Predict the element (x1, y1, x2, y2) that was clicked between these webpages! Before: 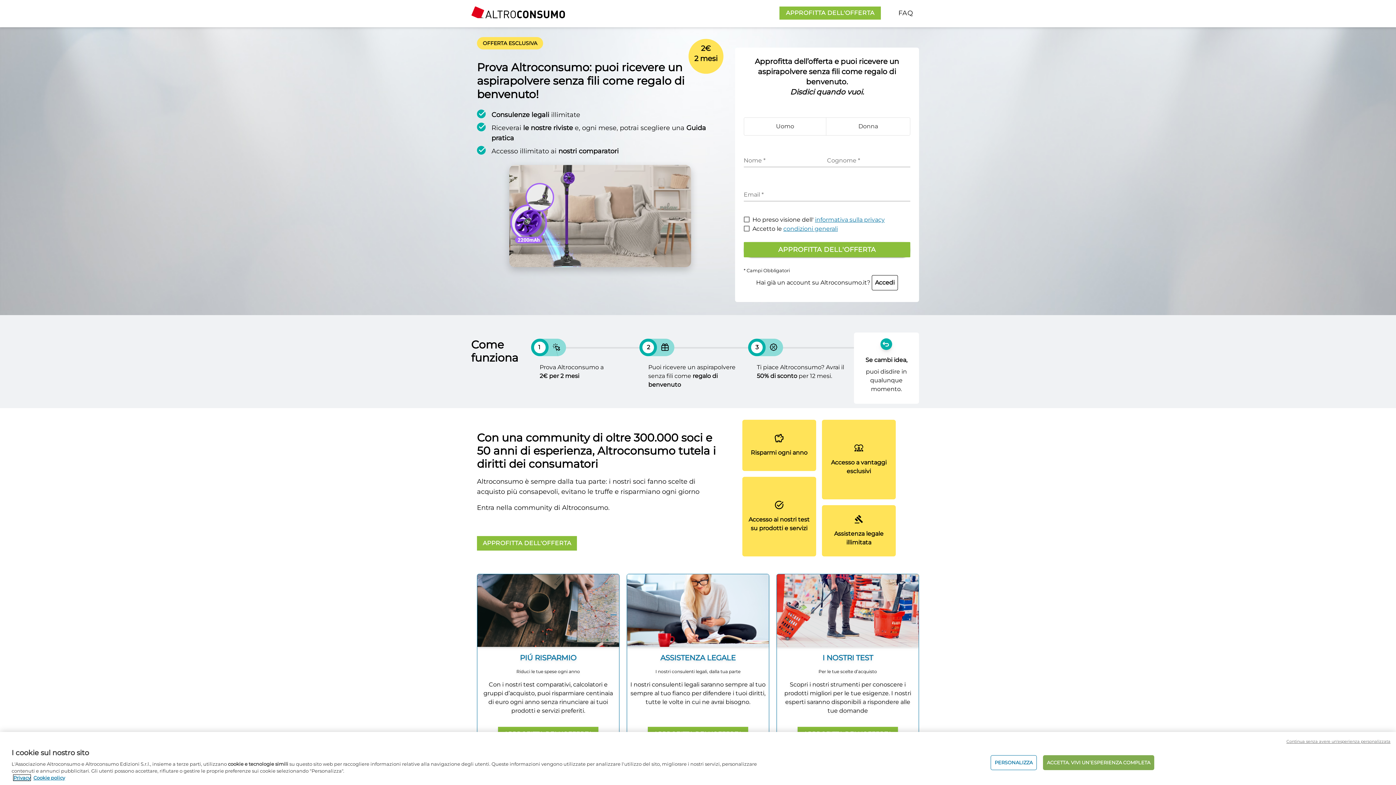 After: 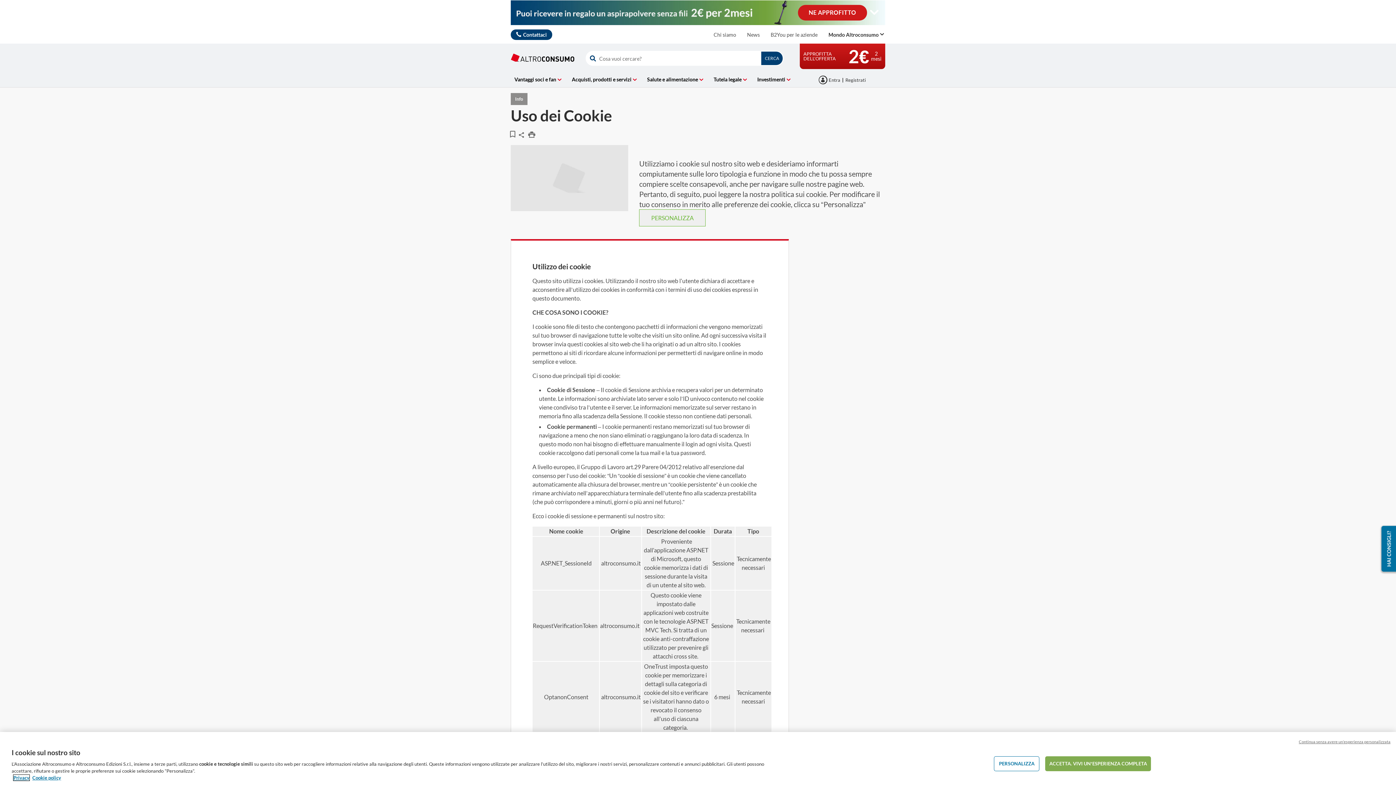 Action: bbox: (33, 775, 65, 781) label: Cookie policy